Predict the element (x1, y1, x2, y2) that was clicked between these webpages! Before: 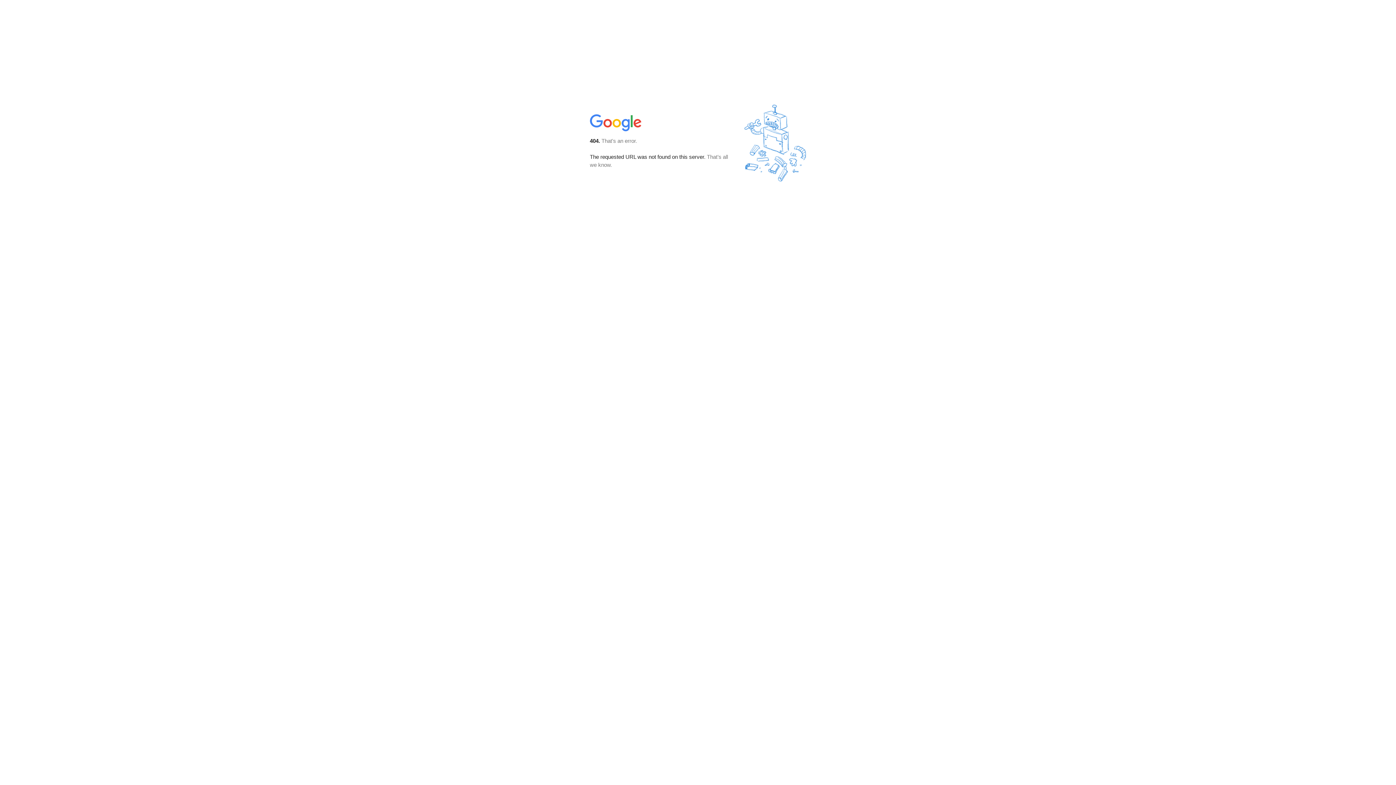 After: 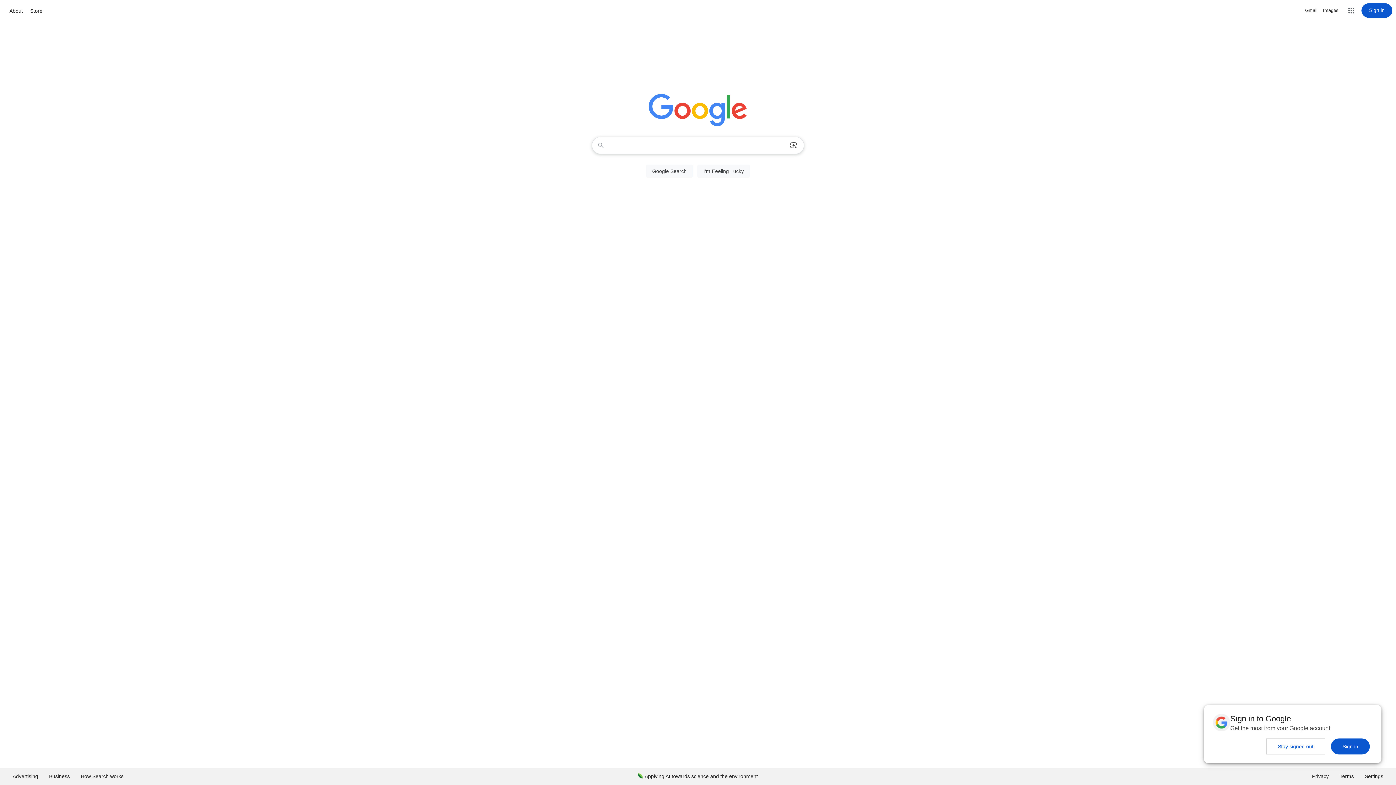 Action: bbox: (590, 127, 642, 134)